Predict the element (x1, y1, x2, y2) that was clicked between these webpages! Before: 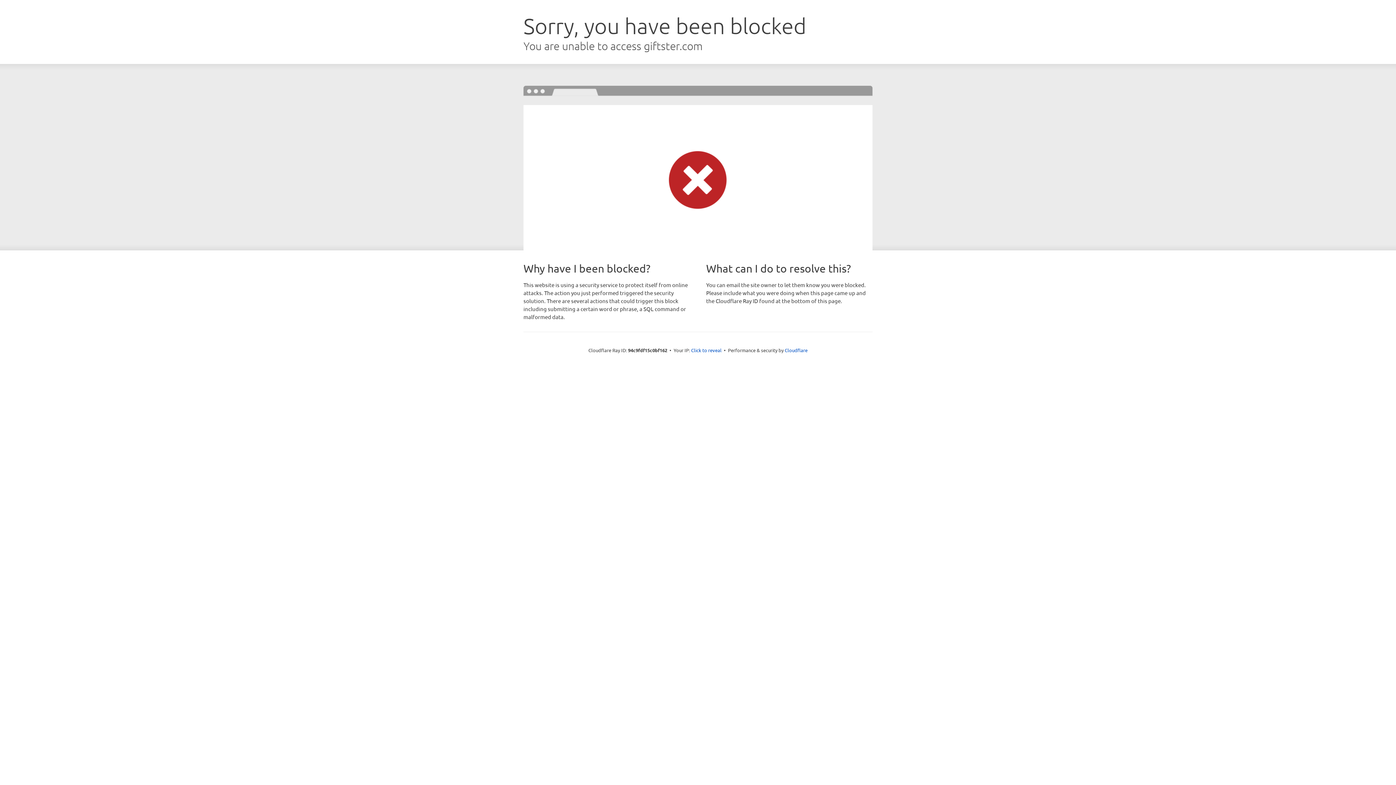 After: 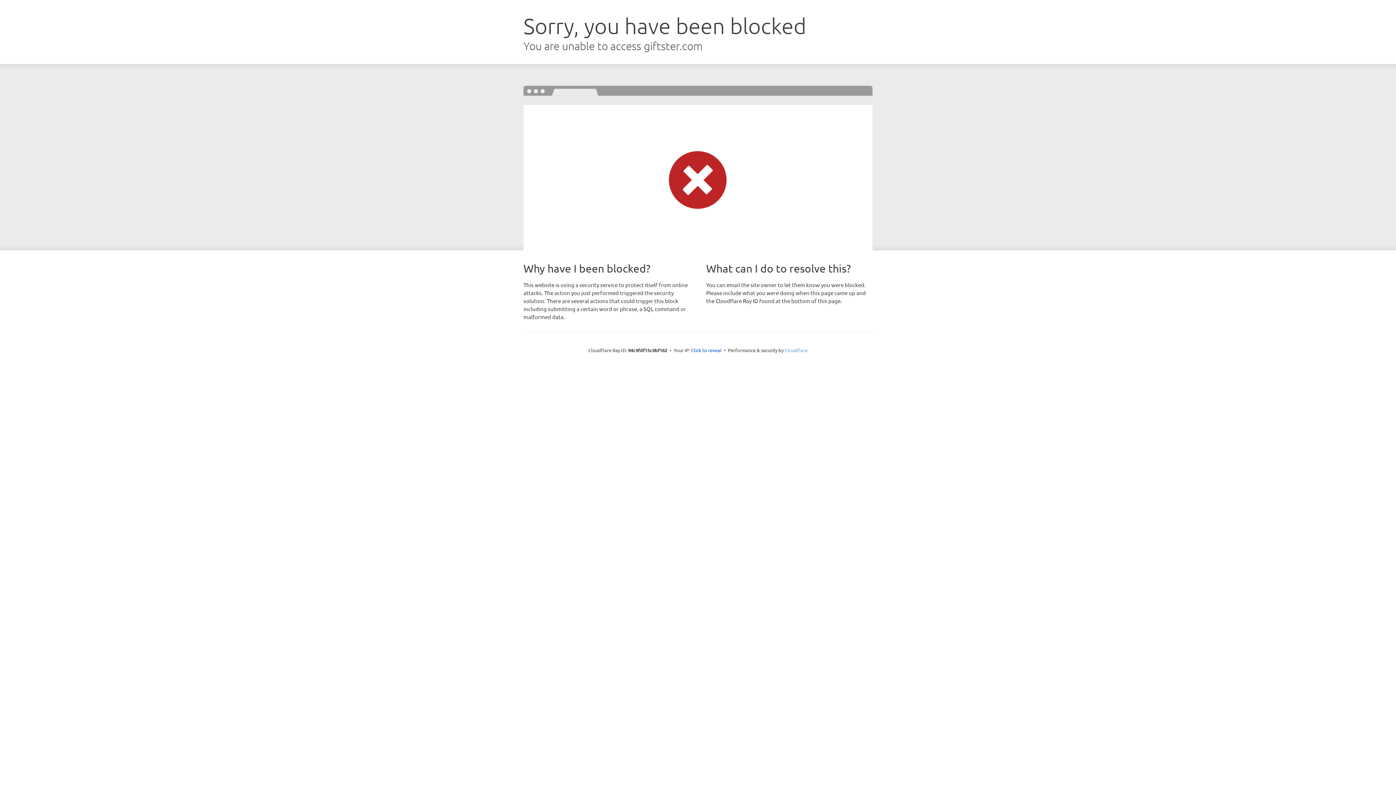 Action: bbox: (784, 347, 807, 353) label: Cloudflare